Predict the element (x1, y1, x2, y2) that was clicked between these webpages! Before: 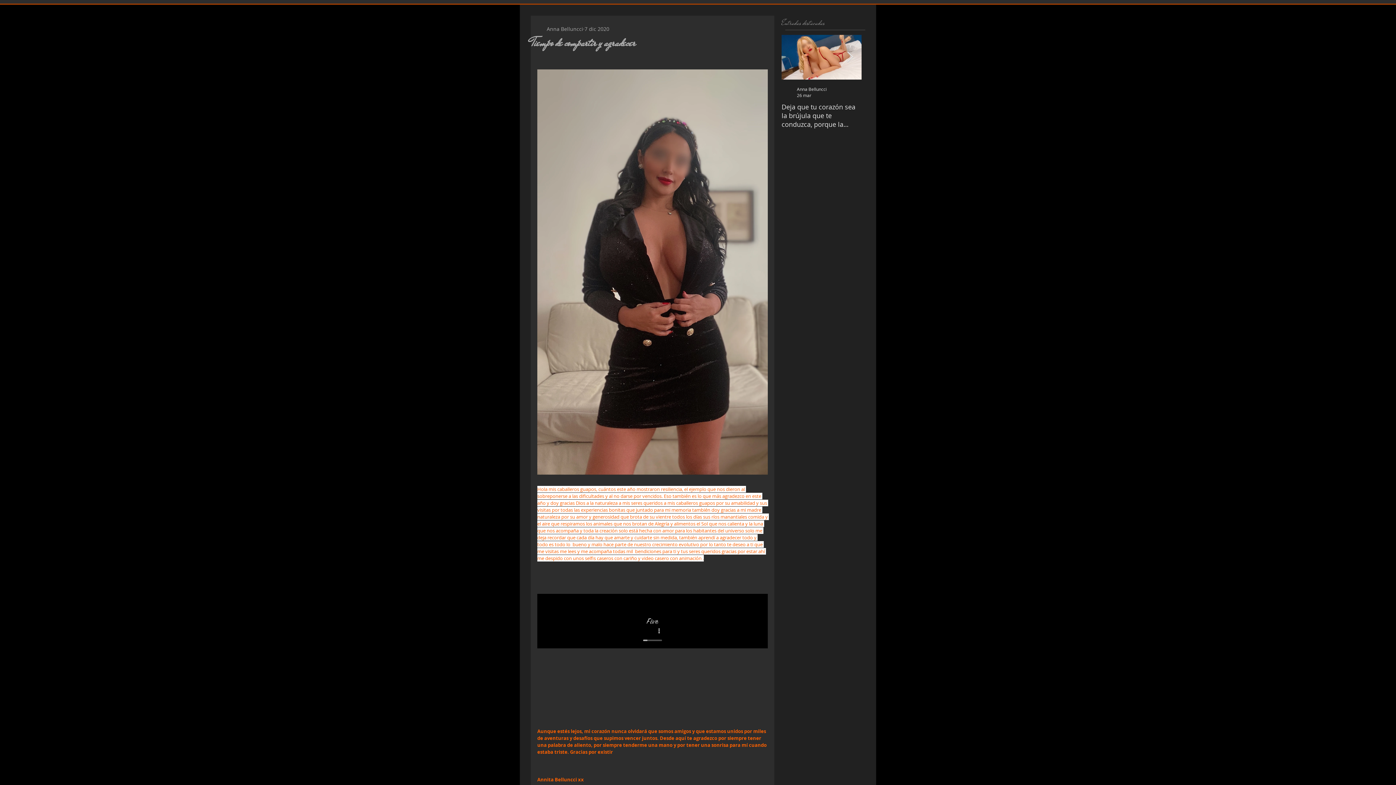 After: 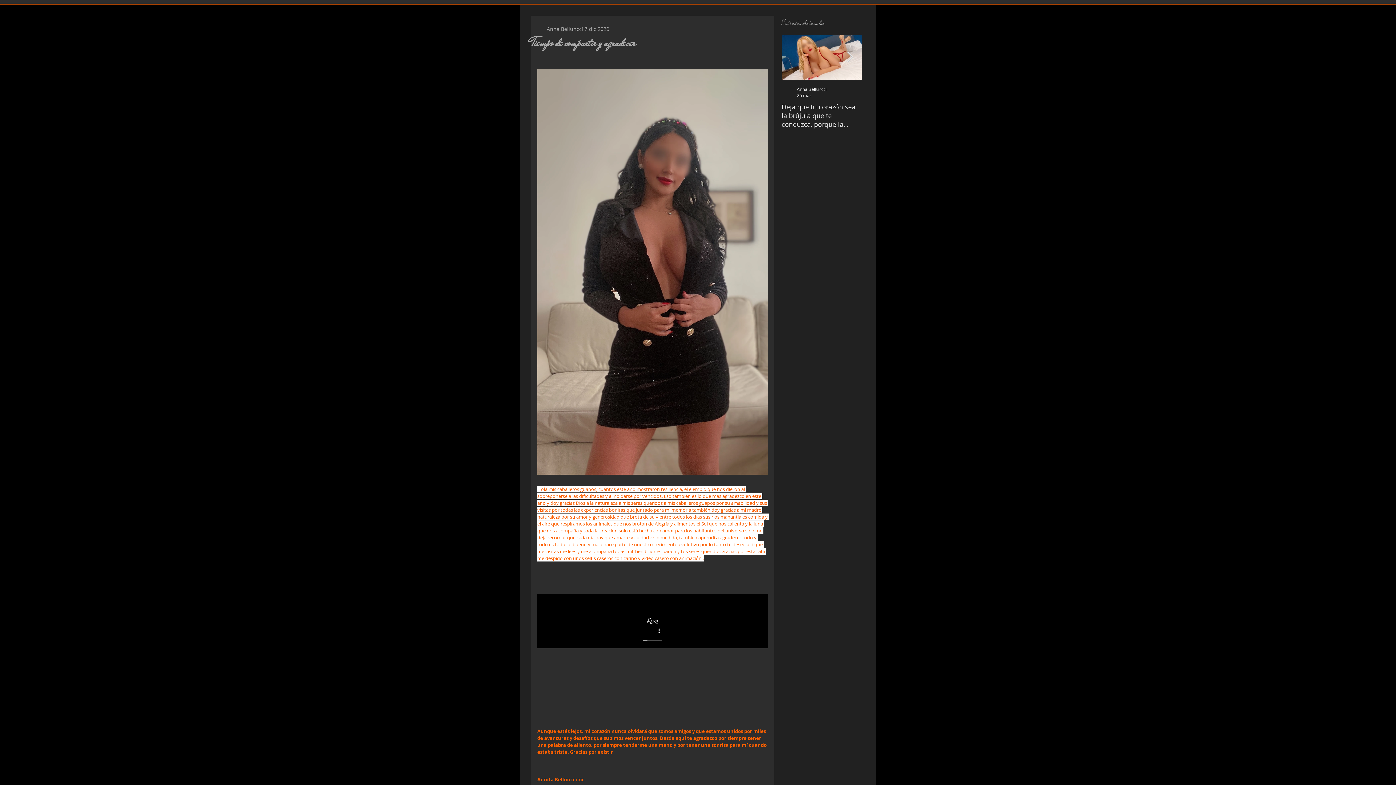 Action: label: Next Item bbox: (846, 51, 853, 62)